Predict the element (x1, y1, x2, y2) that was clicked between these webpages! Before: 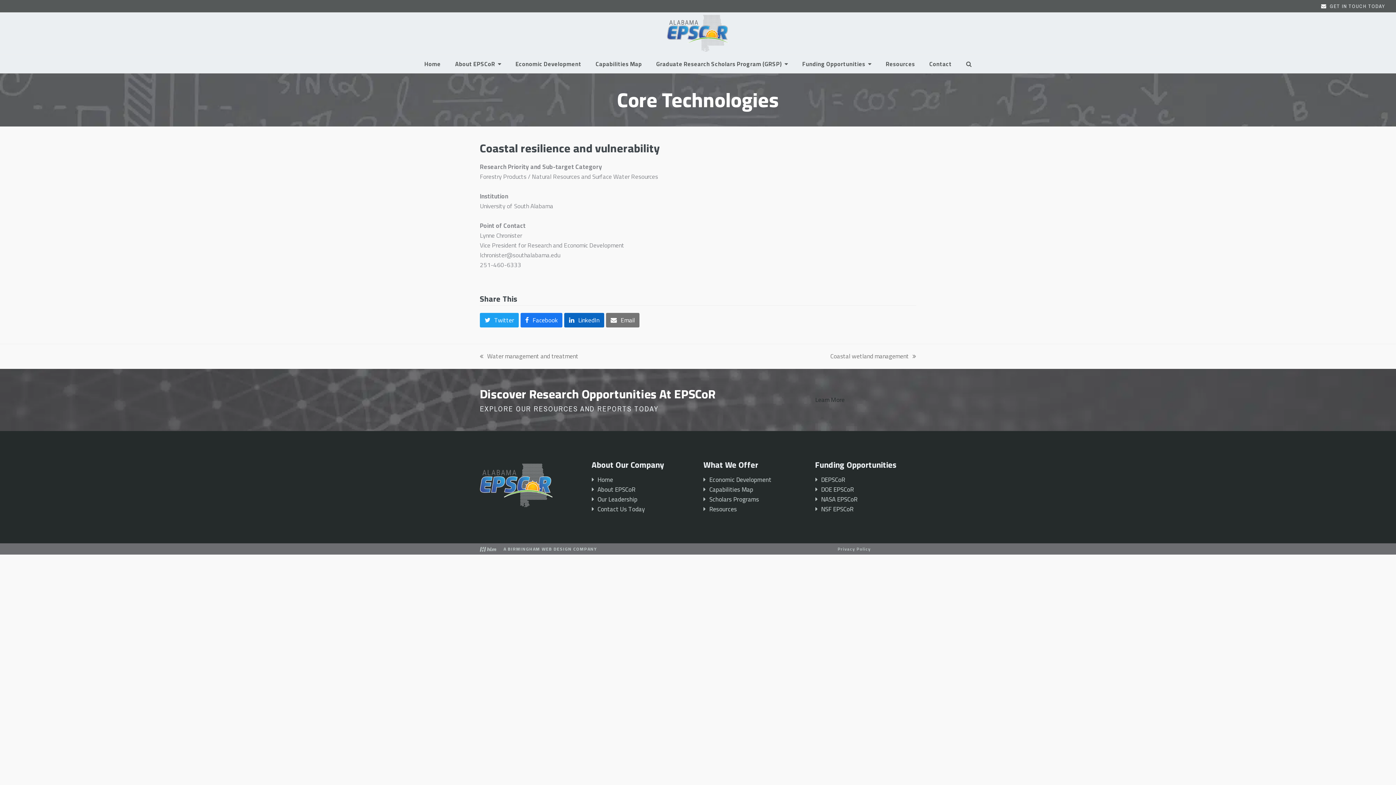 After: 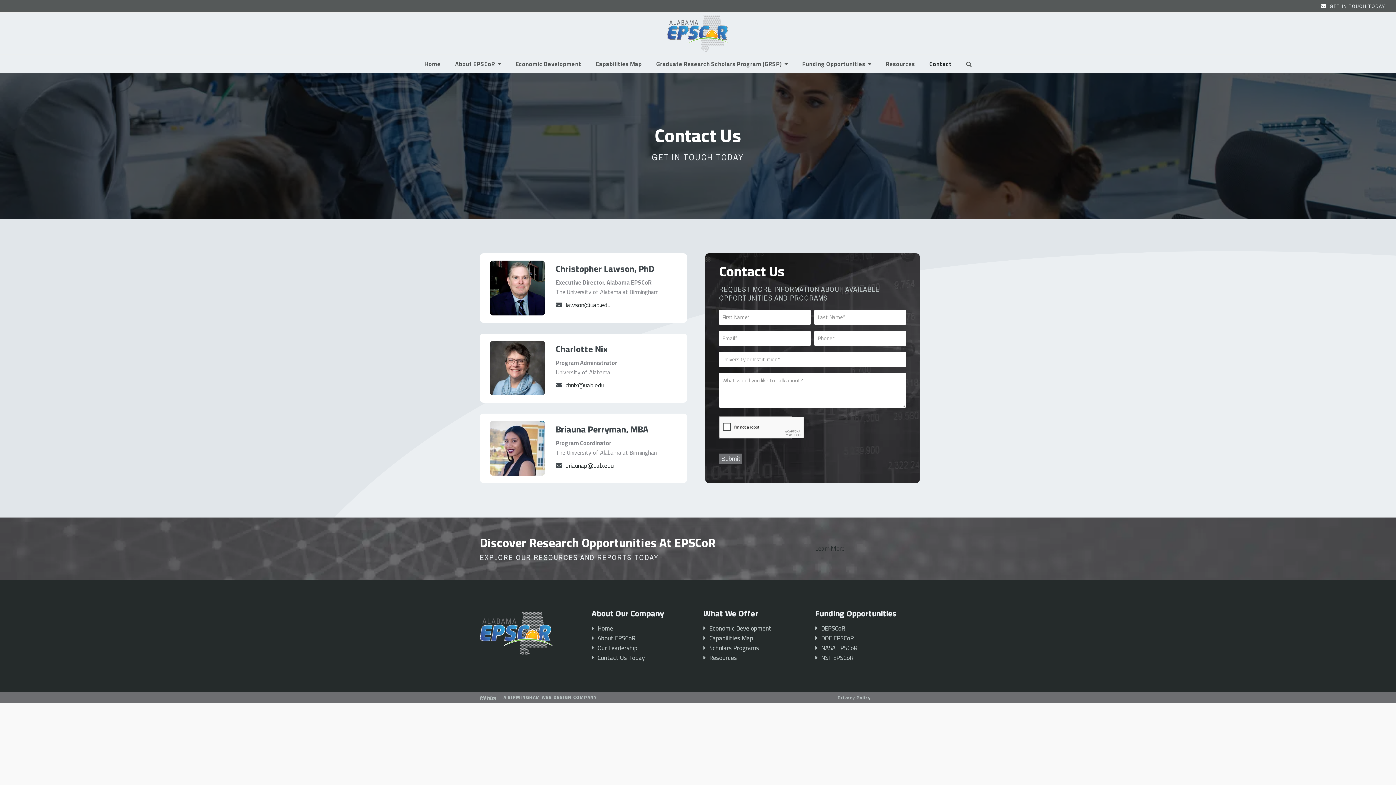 Action: label: Contact Us Today bbox: (591, 503, 644, 515)